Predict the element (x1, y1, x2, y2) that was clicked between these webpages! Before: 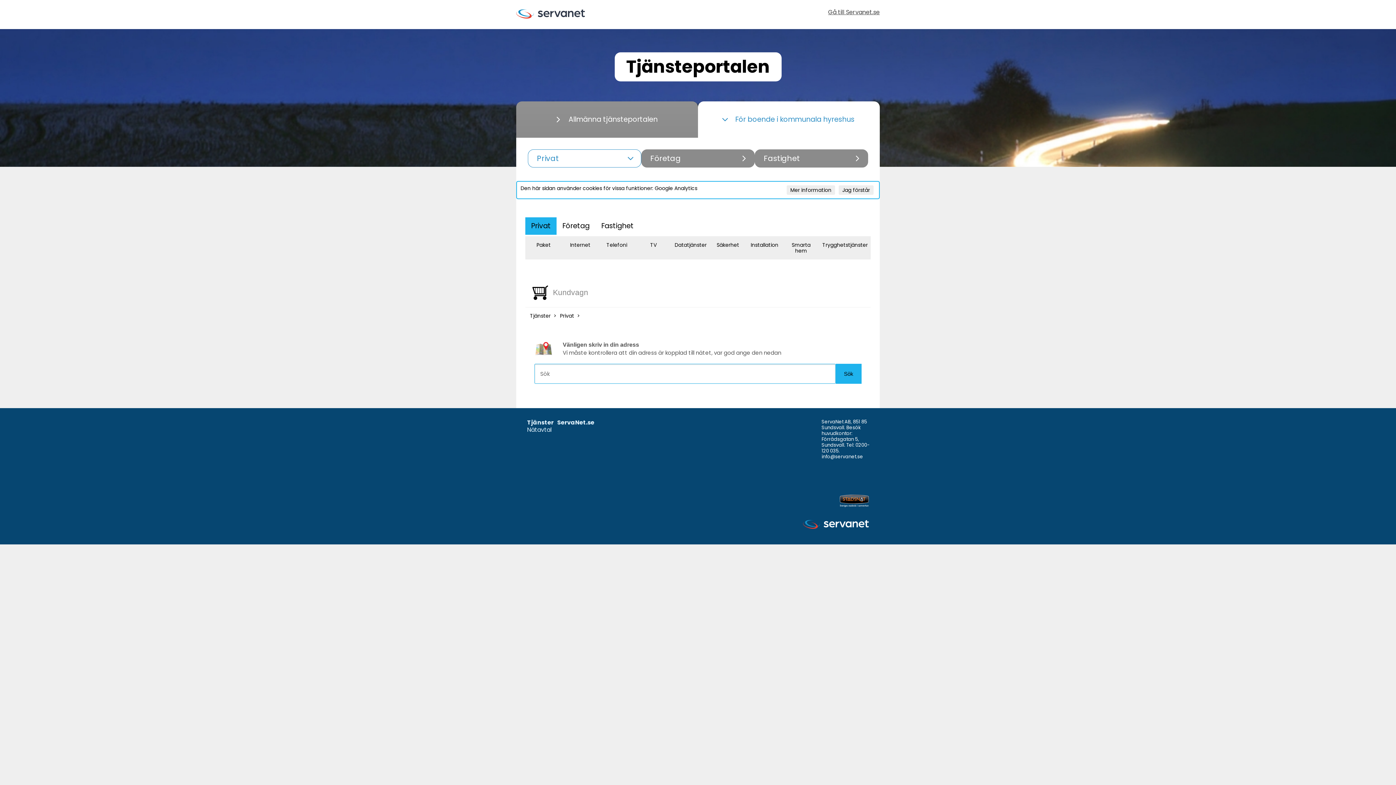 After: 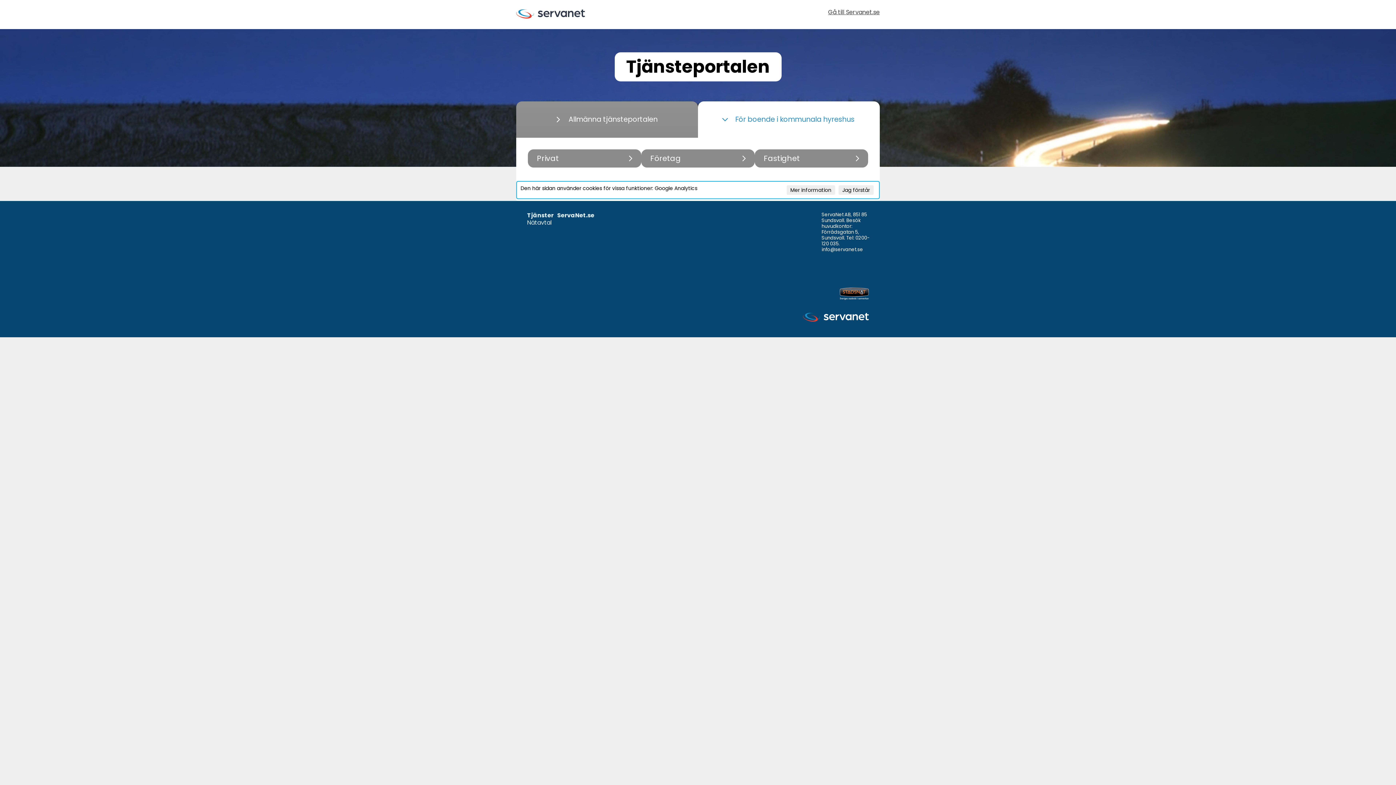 Action: bbox: (698, 101, 880, 137) label: För boende i kommunala hyreshus